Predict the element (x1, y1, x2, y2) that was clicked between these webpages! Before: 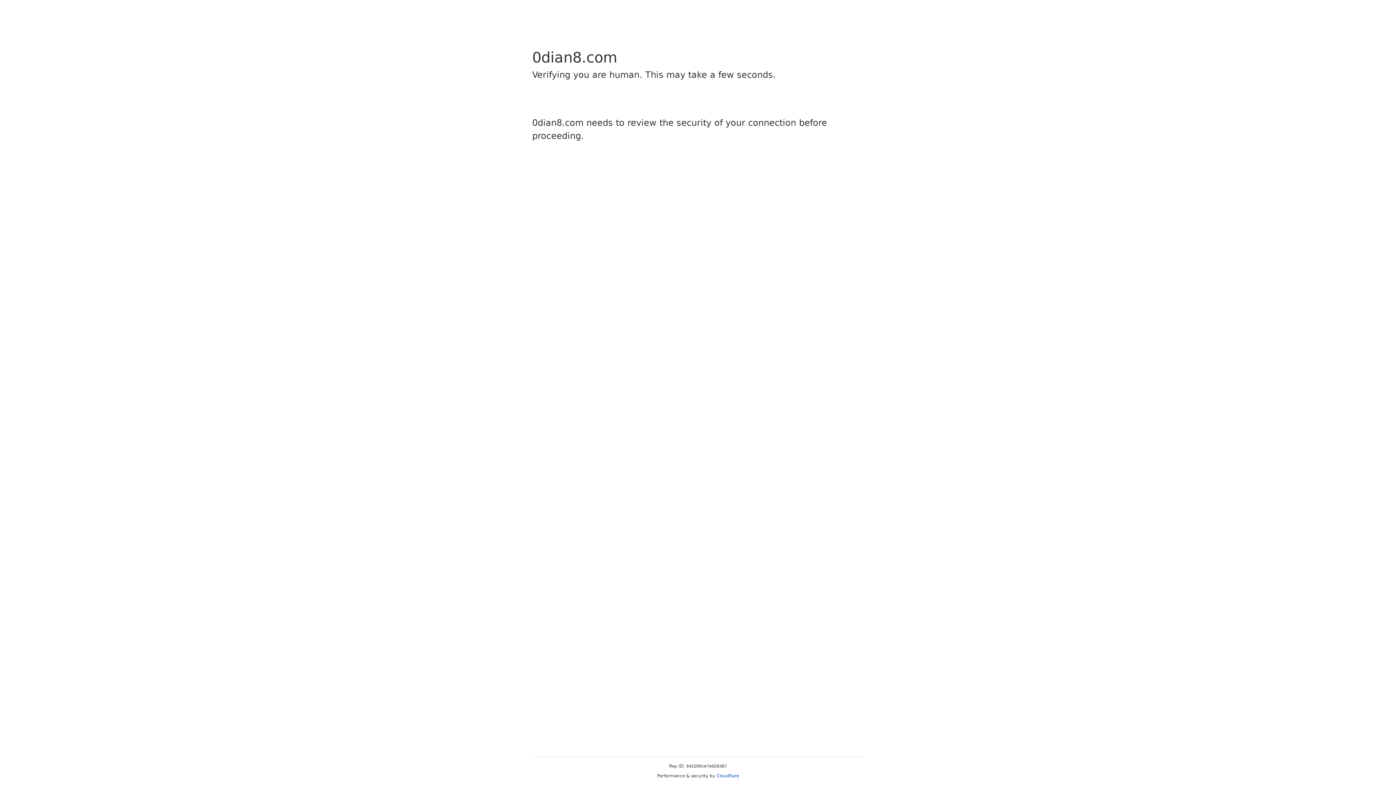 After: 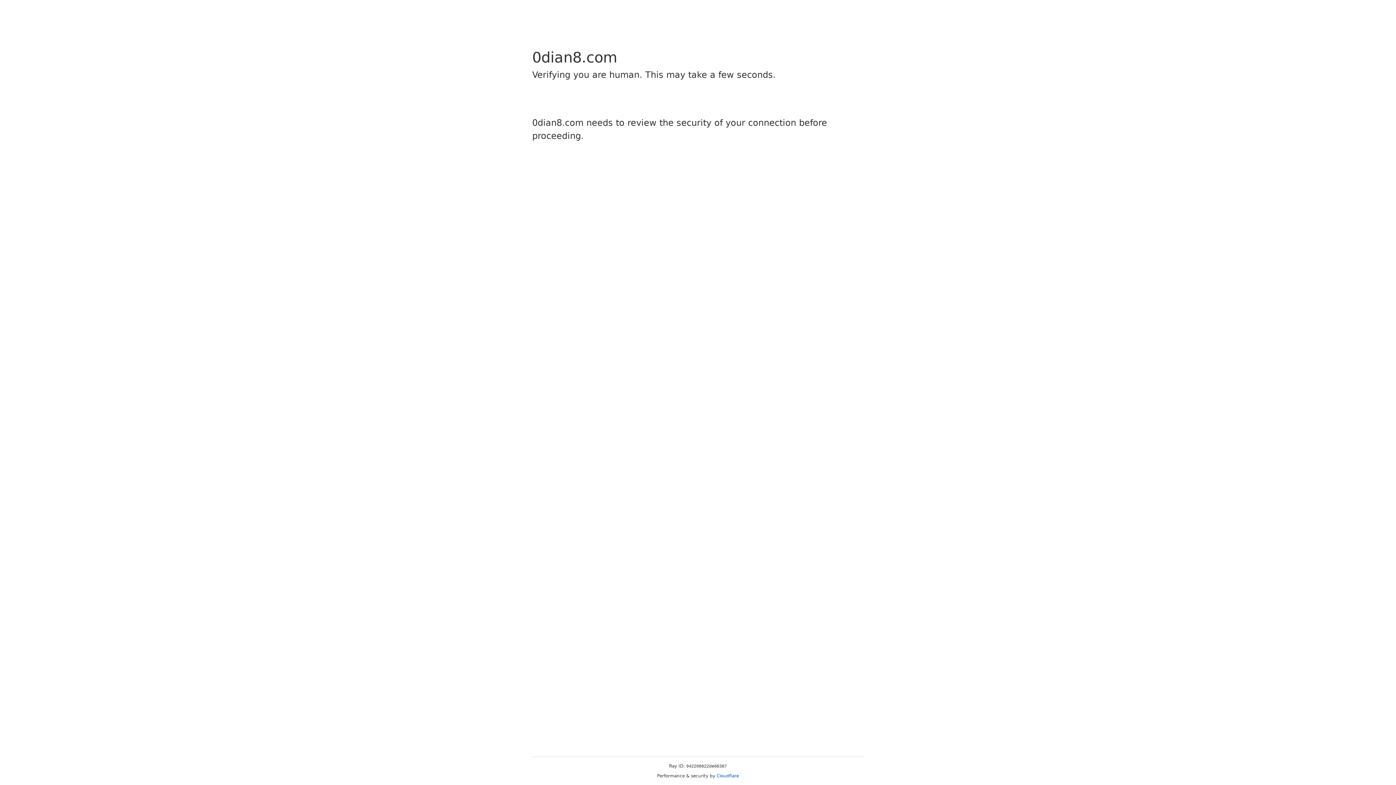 Action: label: Cloudflare bbox: (716, 773, 739, 778)